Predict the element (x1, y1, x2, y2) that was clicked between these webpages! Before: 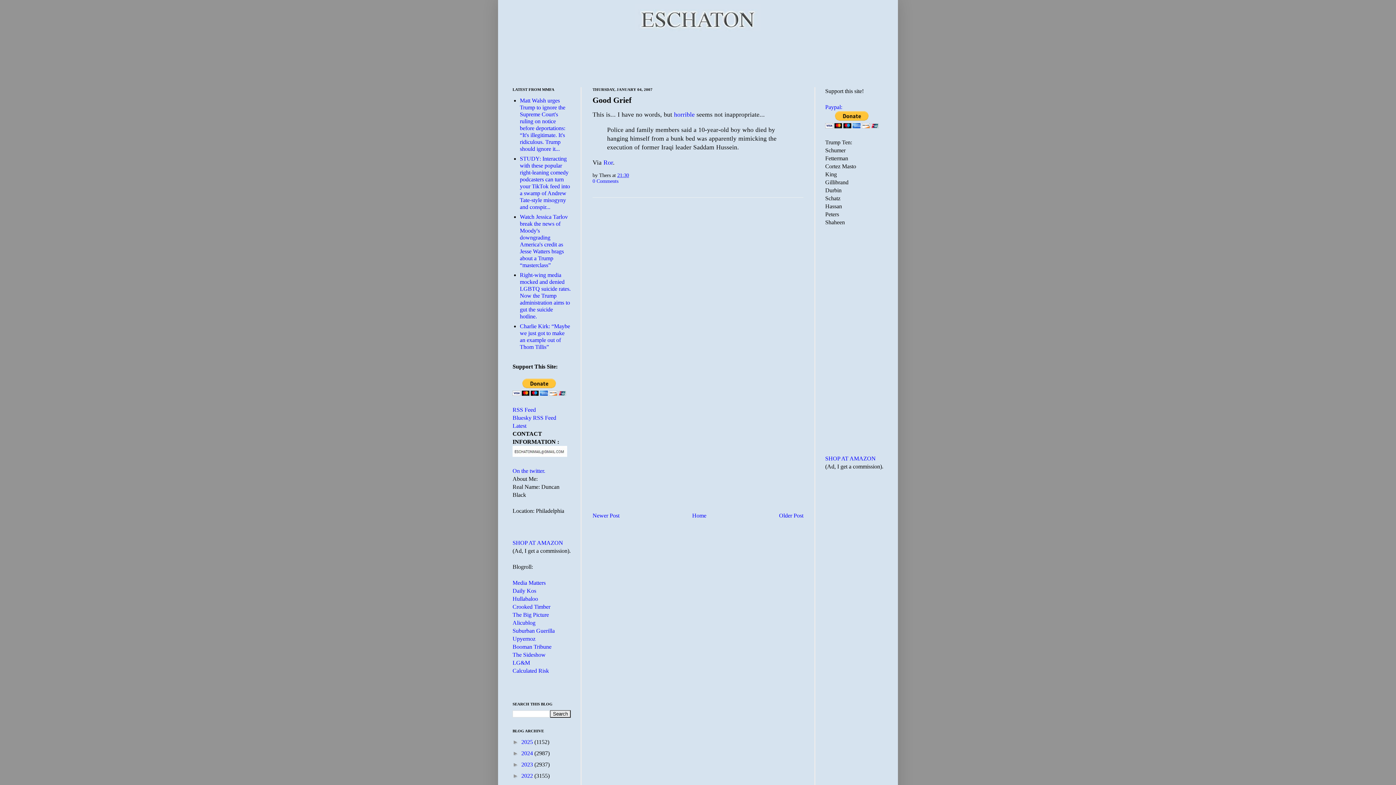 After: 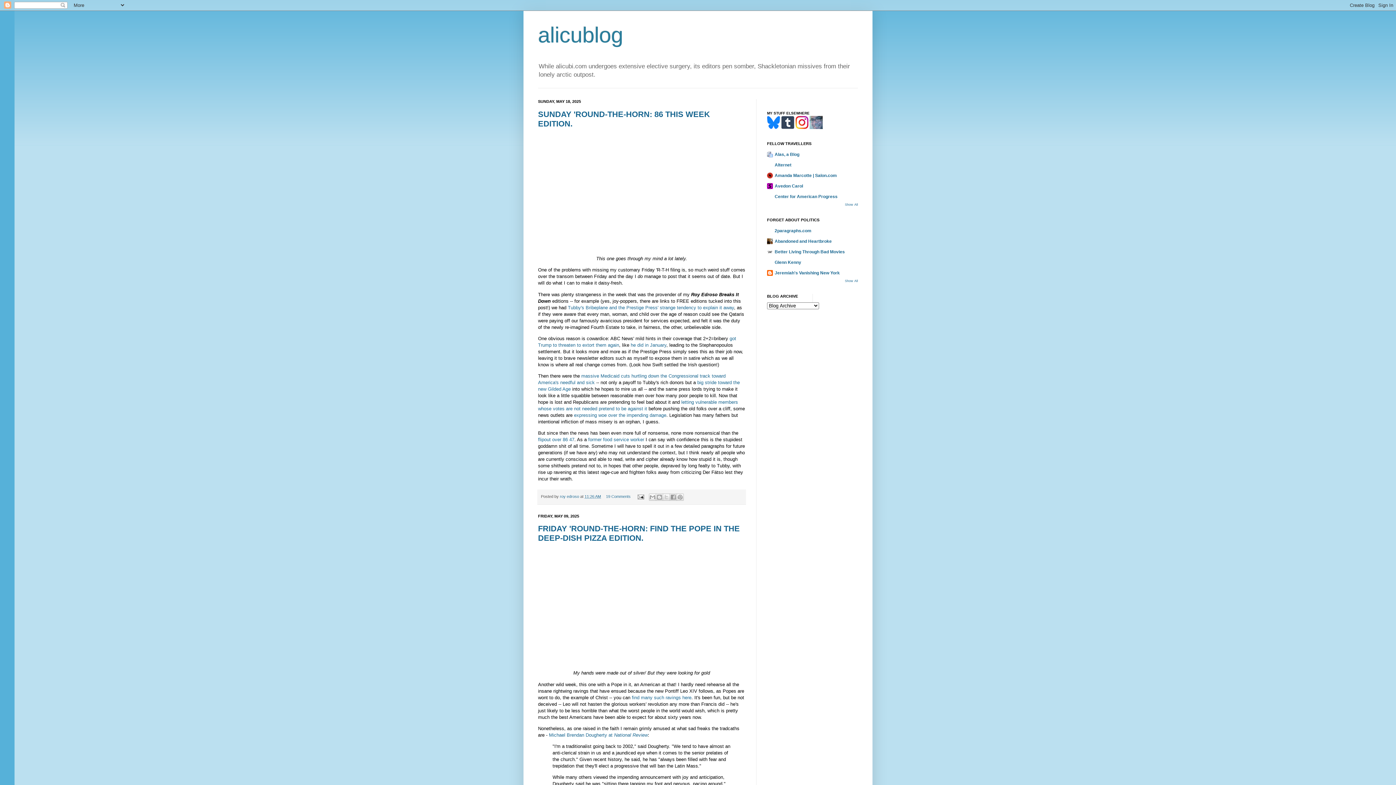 Action: bbox: (512, 620, 535, 626) label: Alicublog